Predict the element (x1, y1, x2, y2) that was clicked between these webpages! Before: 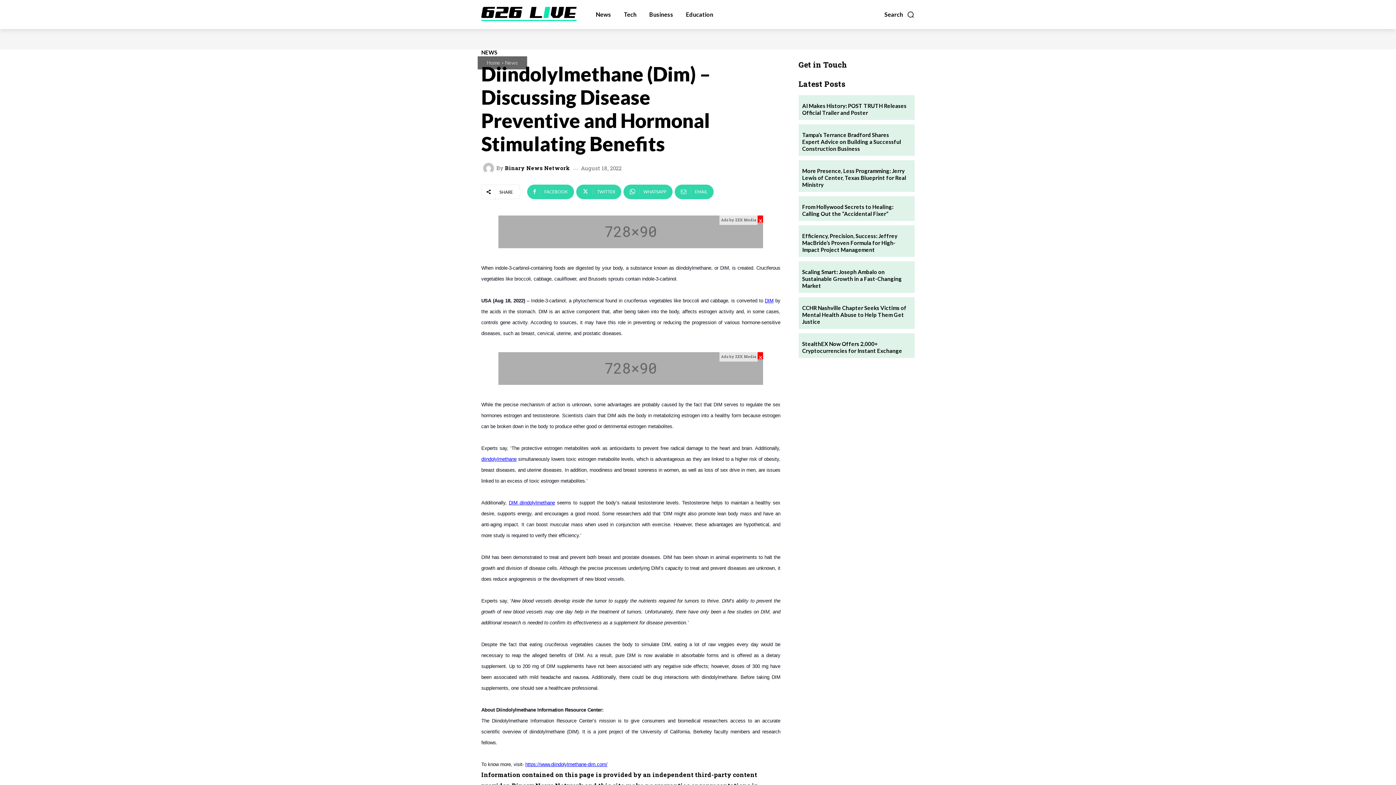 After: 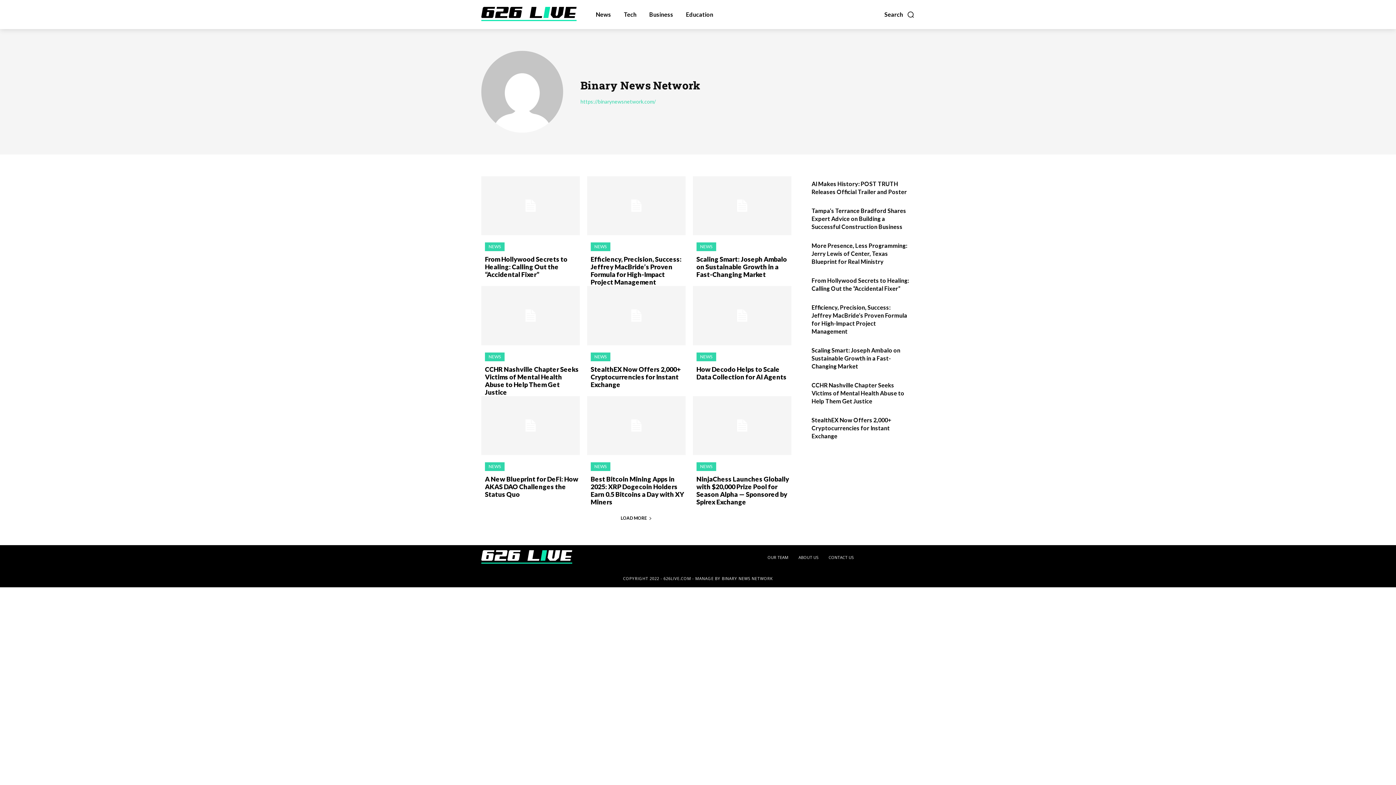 Action: bbox: (483, 162, 496, 173)